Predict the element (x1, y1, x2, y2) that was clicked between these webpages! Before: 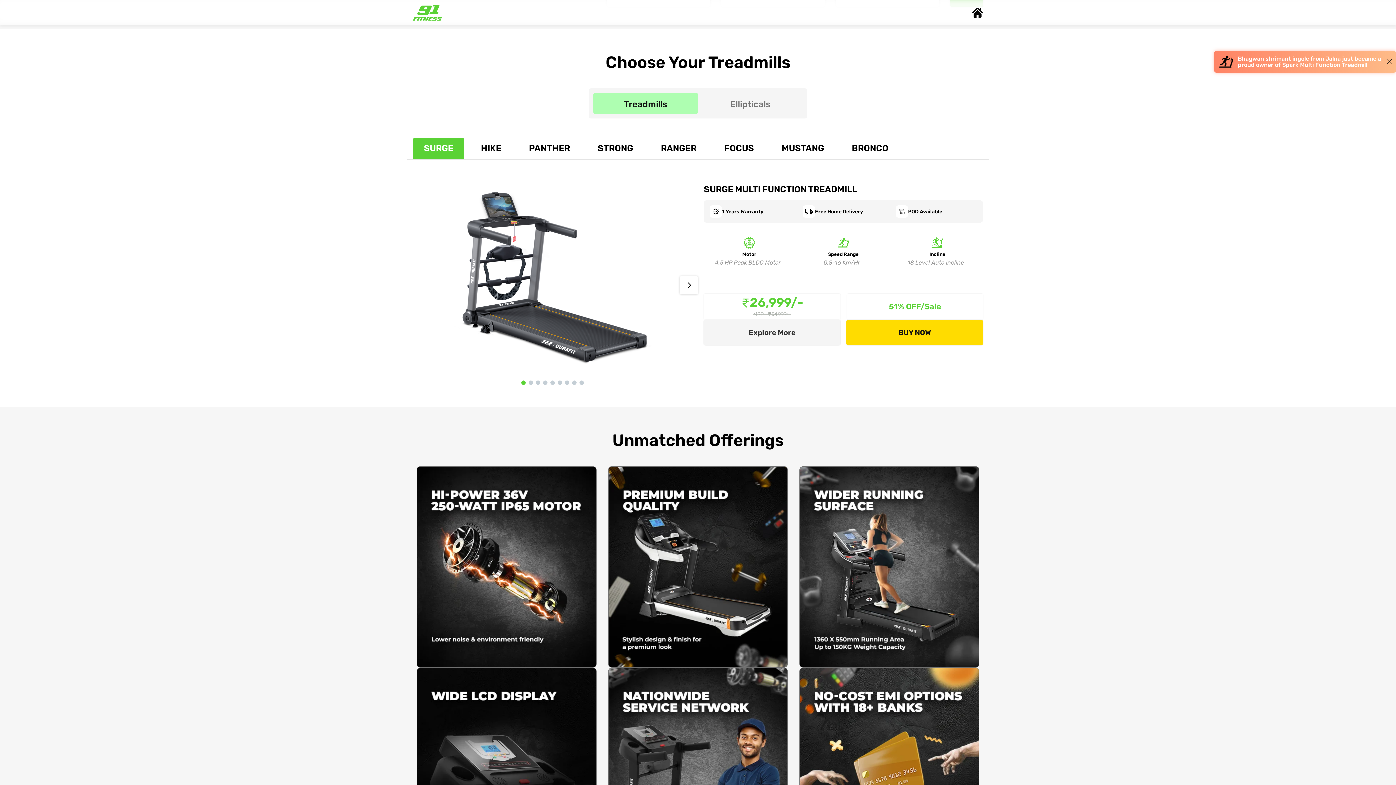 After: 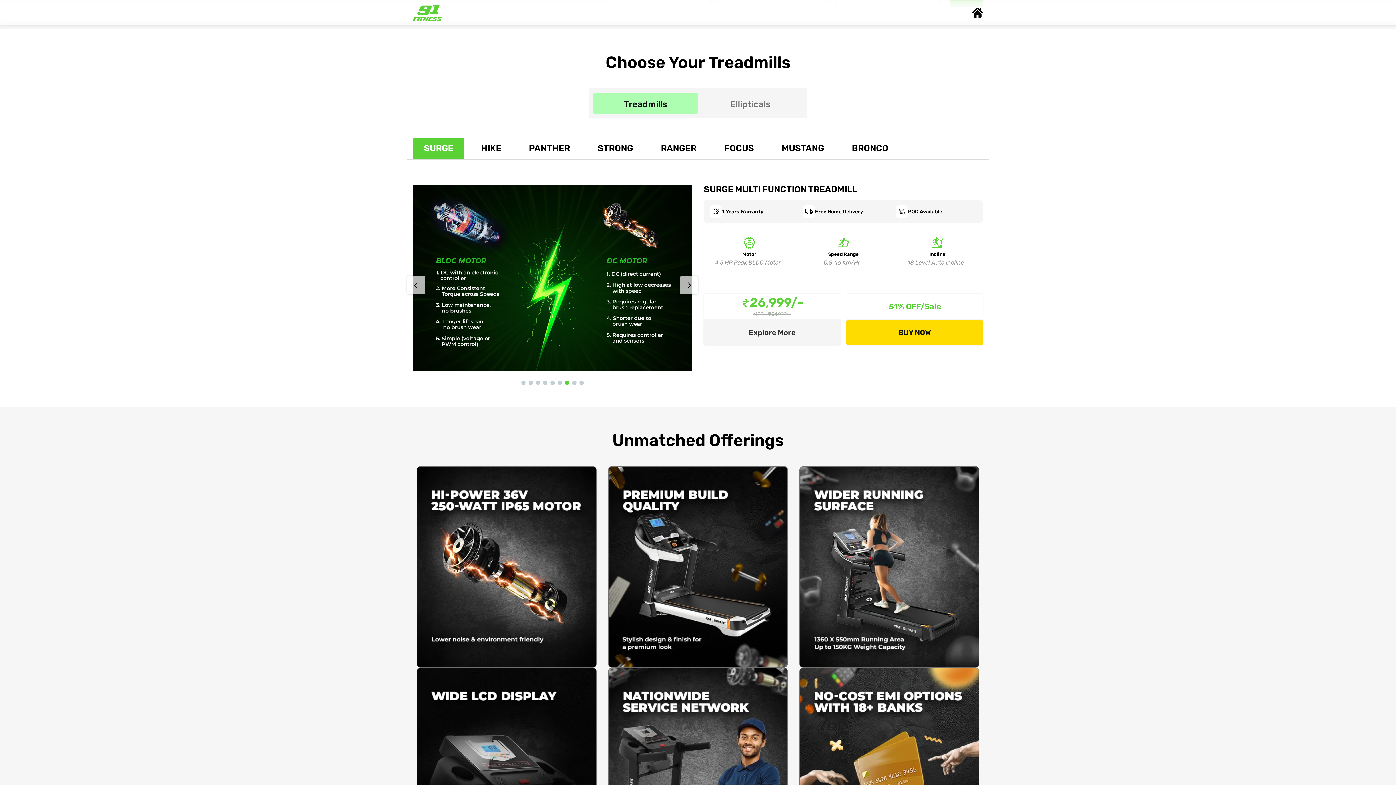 Action: label: 7 of 9 bbox: (564, 380, 569, 385)